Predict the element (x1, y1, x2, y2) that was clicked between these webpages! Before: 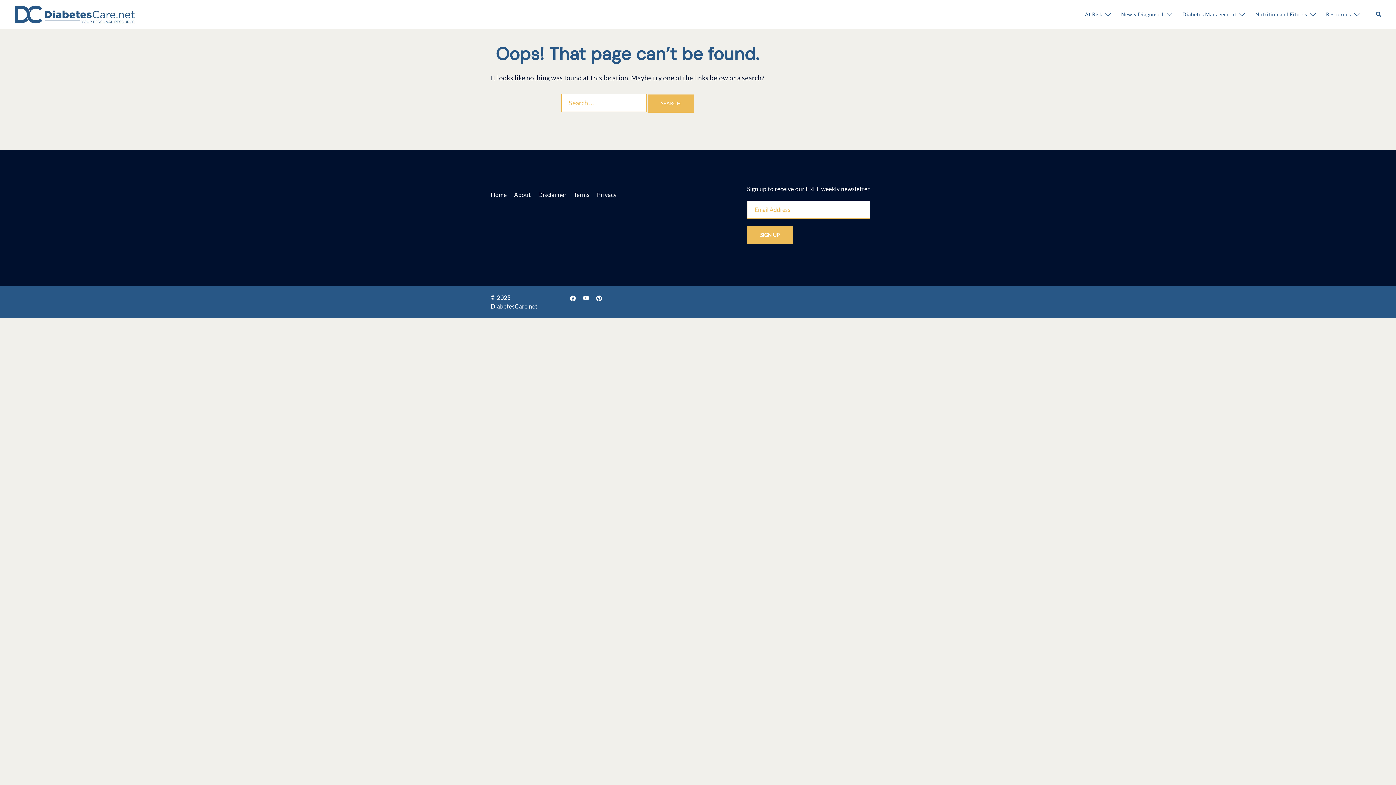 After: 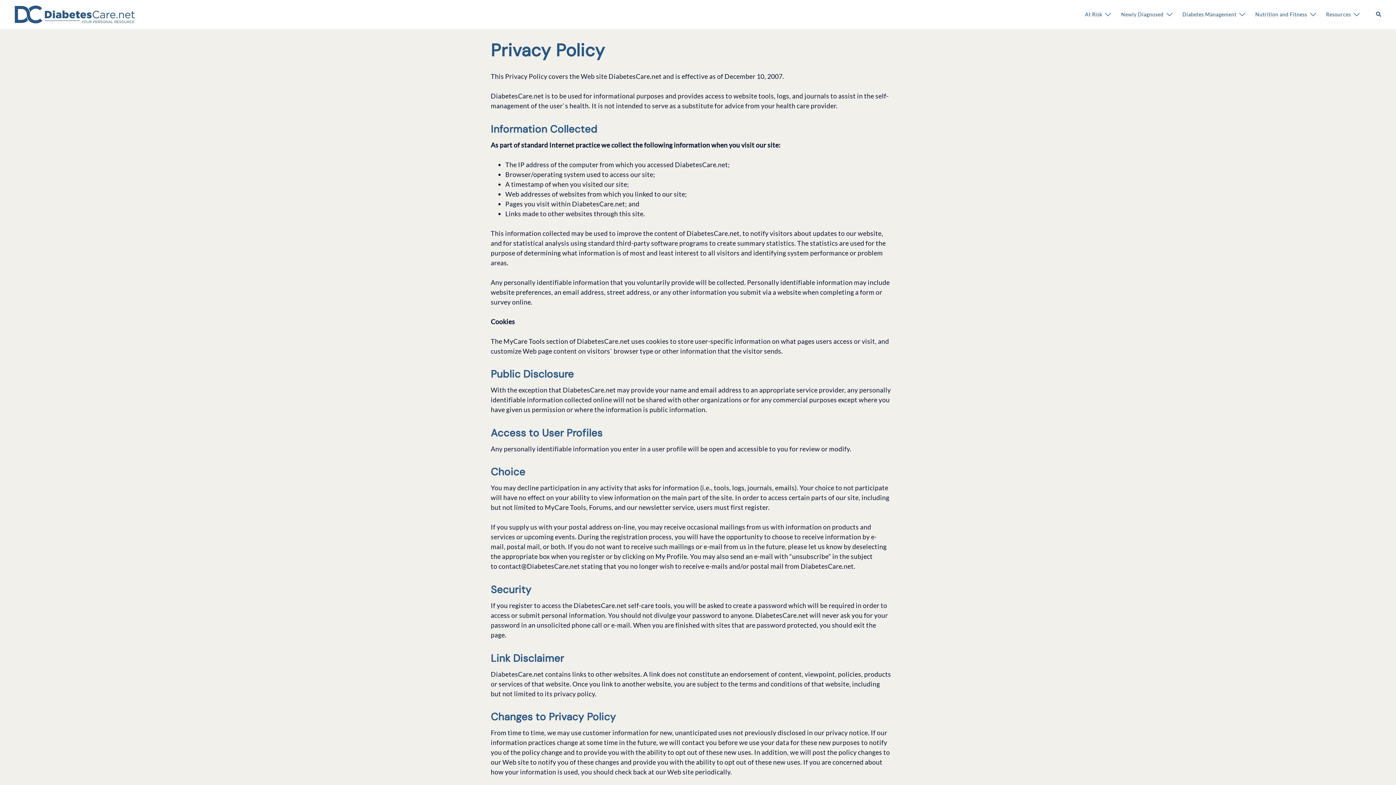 Action: label: Privacy bbox: (597, 191, 616, 198)